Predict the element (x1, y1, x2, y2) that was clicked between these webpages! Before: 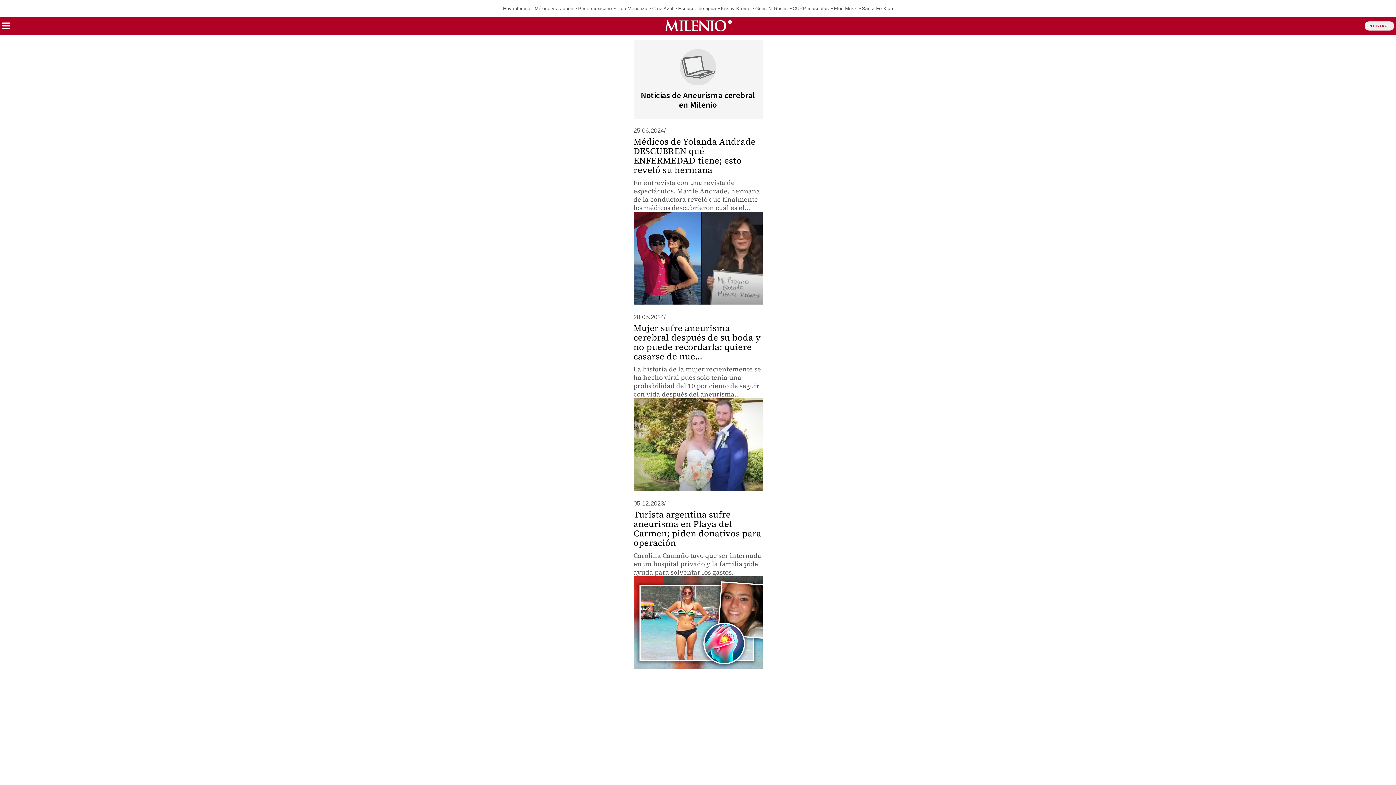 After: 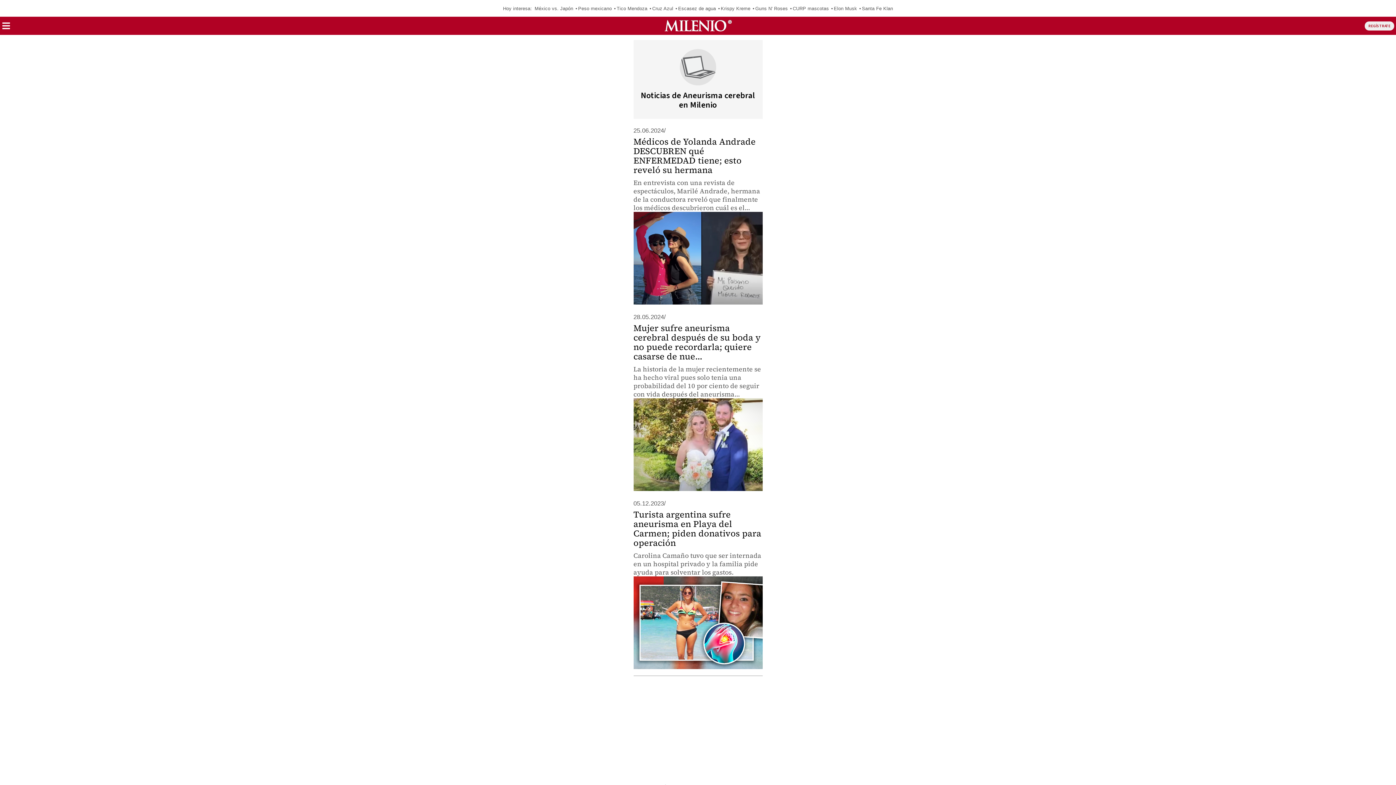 Action: bbox: (1365, 21, 1394, 30) label: REGÍSTRATE